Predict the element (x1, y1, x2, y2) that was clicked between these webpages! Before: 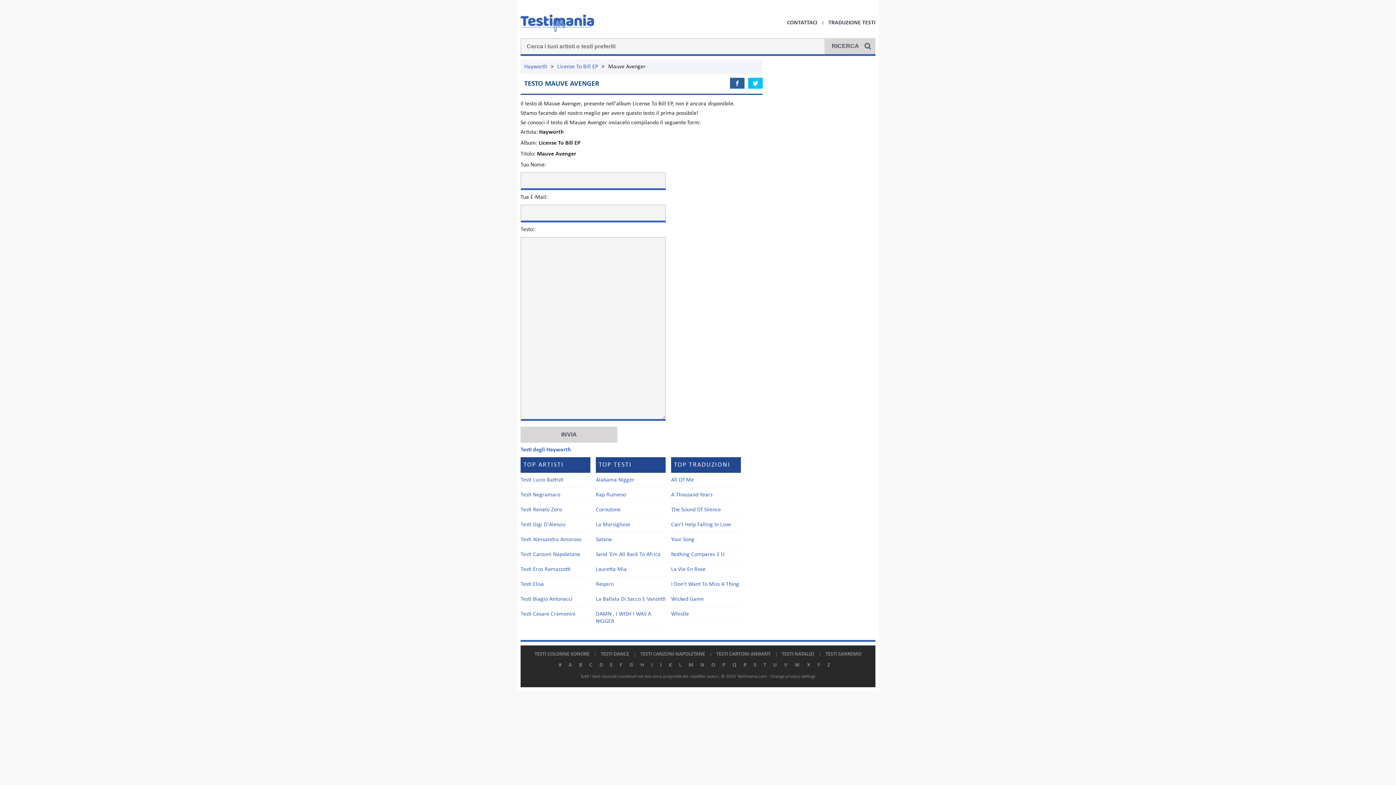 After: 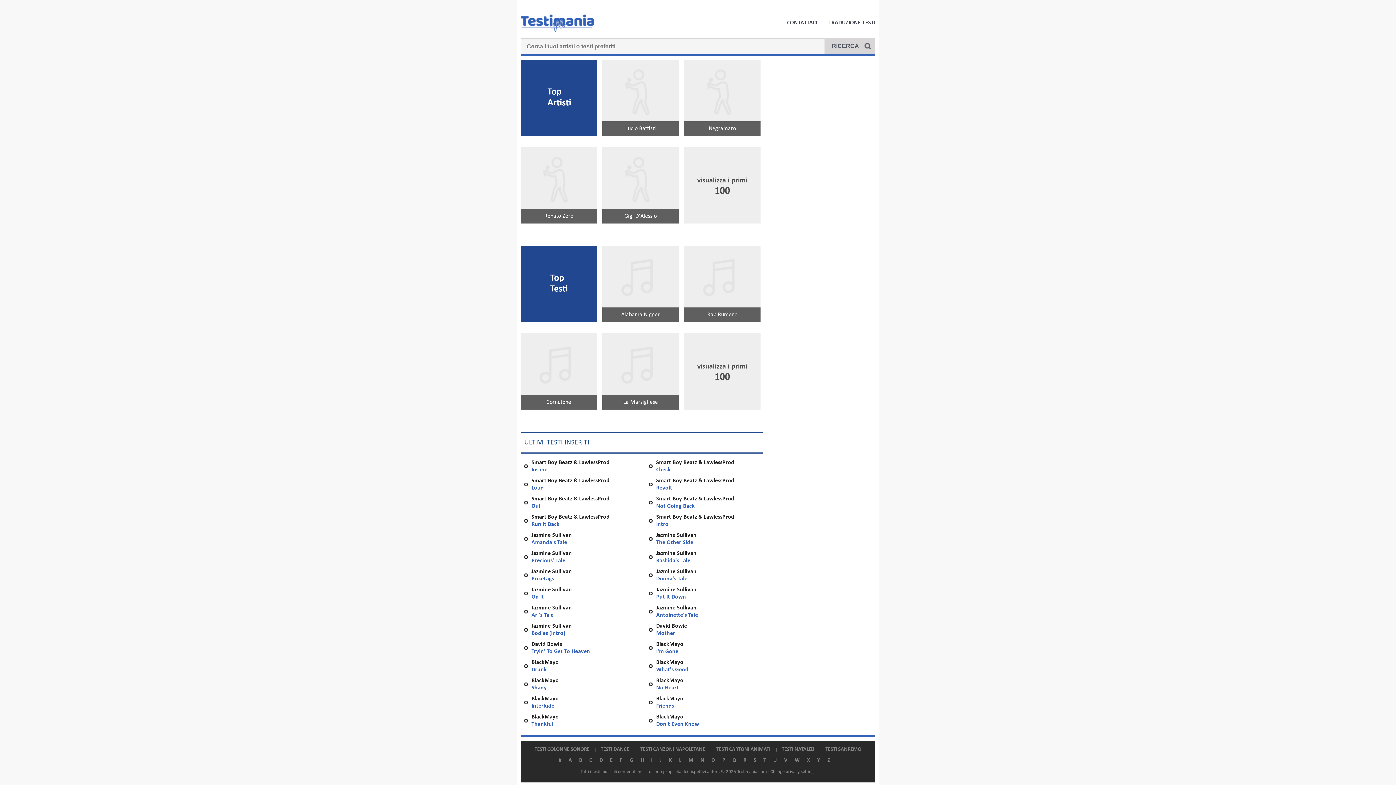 Action: bbox: (520, 28, 594, 33)